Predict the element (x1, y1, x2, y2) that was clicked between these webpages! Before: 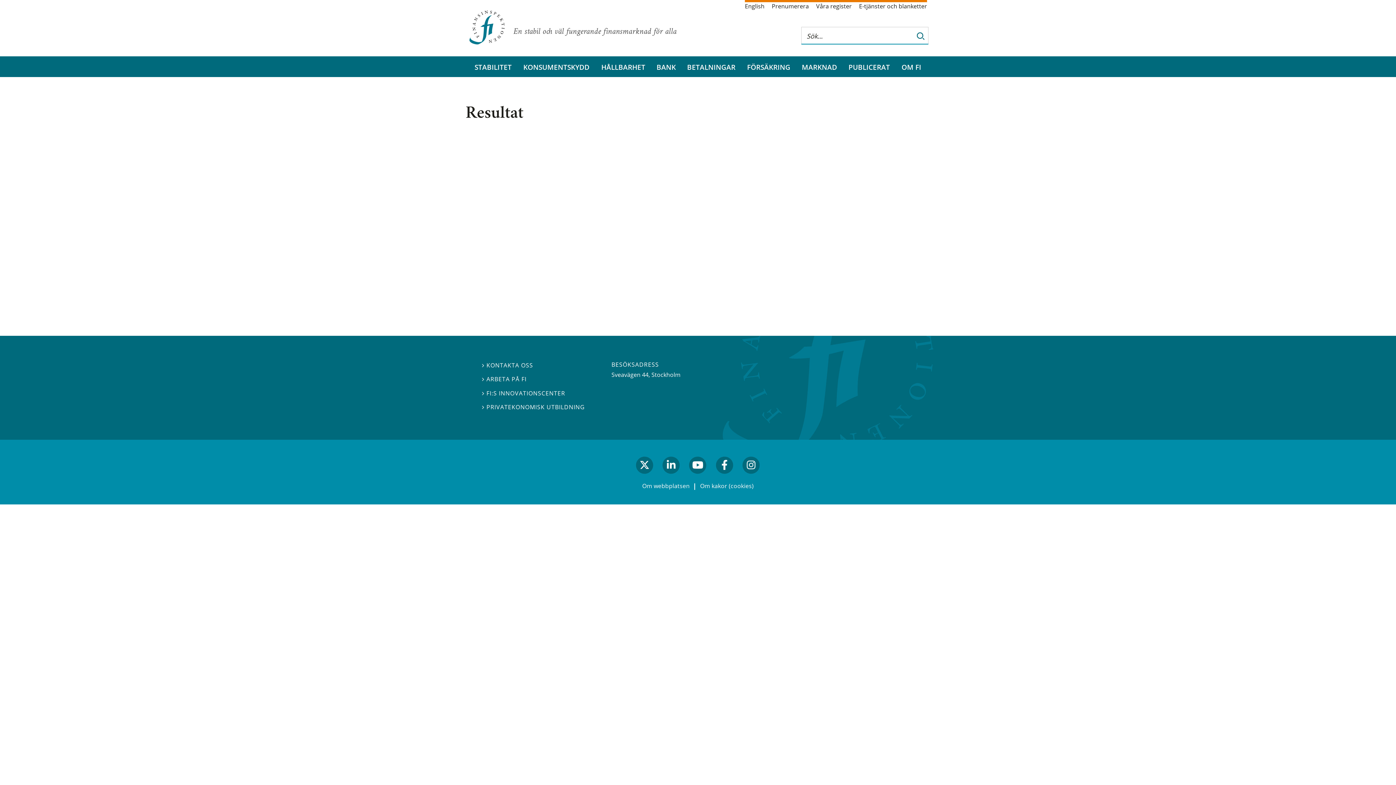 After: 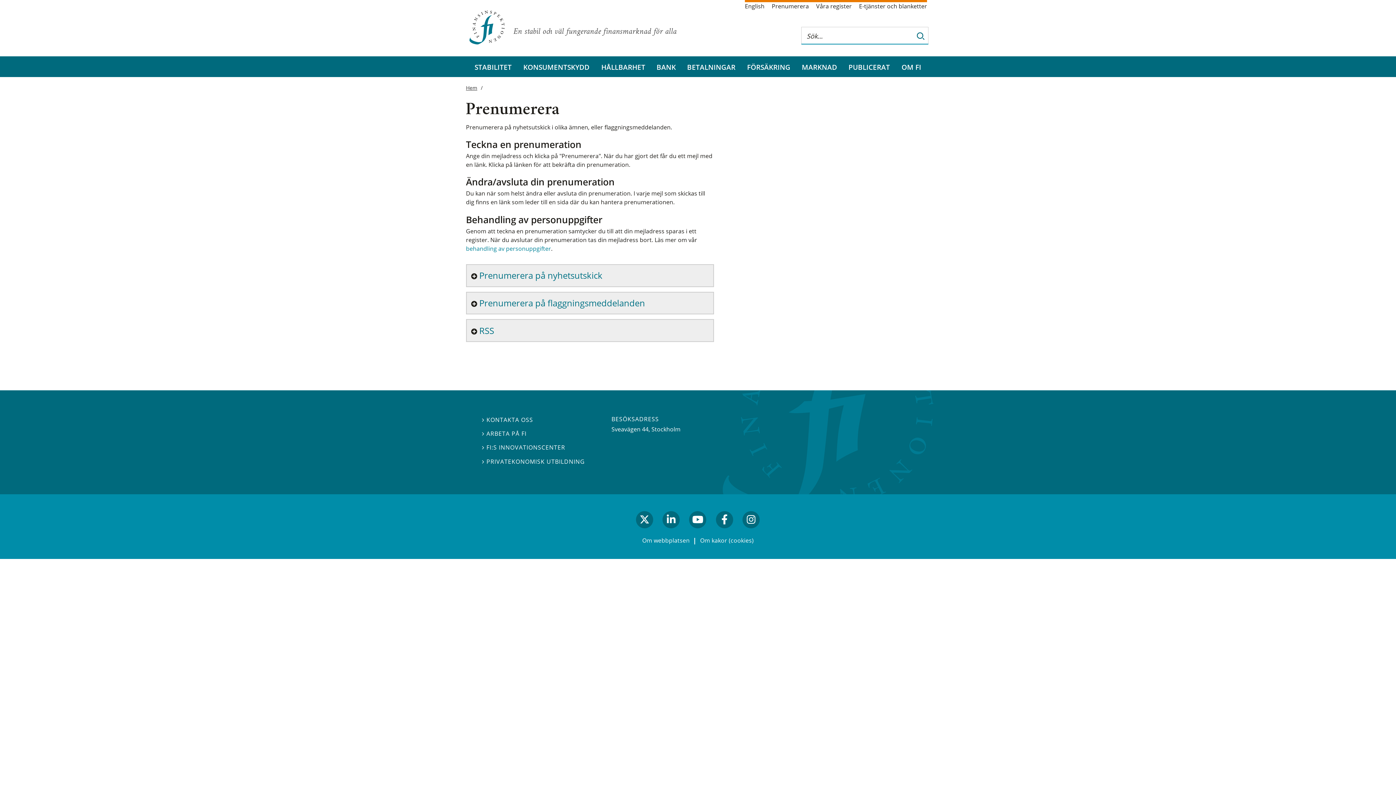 Action: label: Prenumerera bbox: (768, 0, 812, 10)